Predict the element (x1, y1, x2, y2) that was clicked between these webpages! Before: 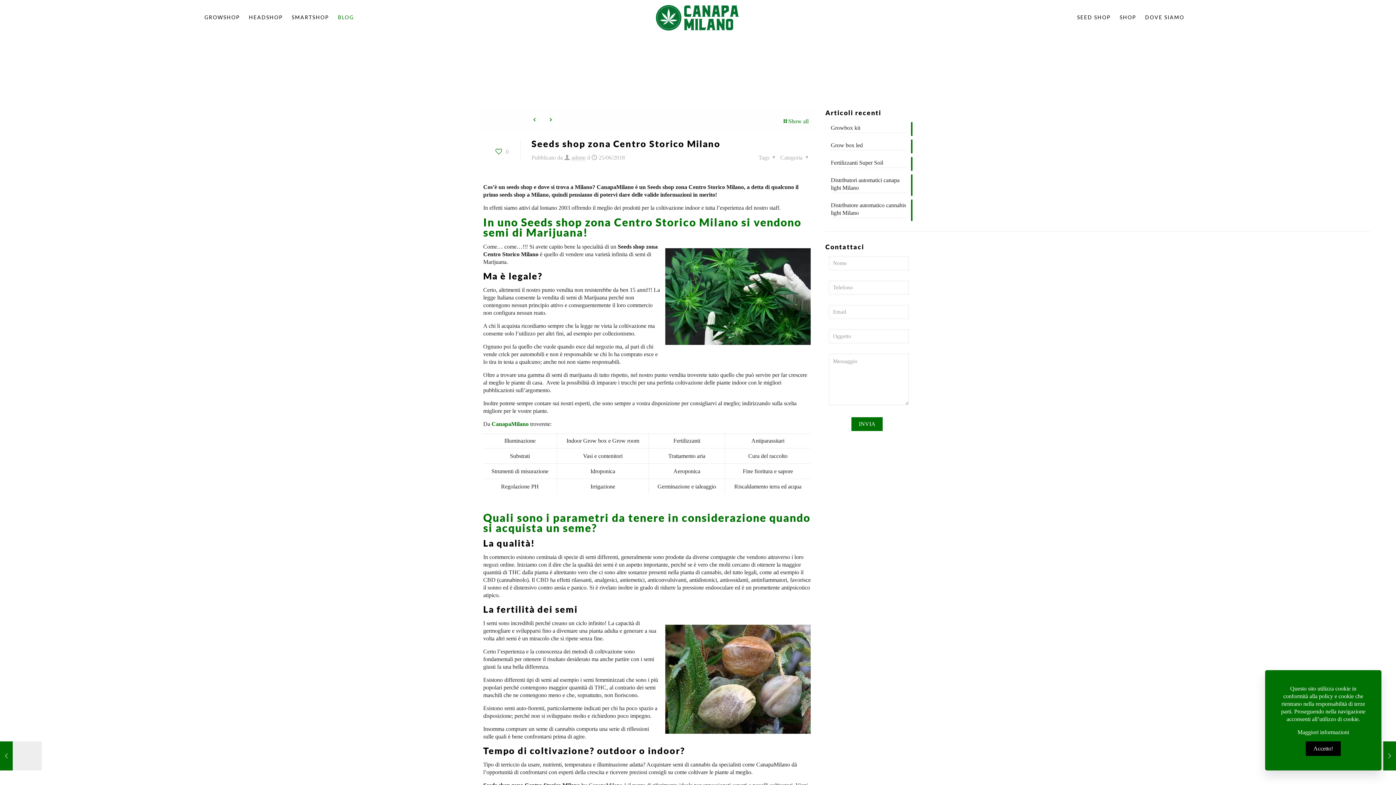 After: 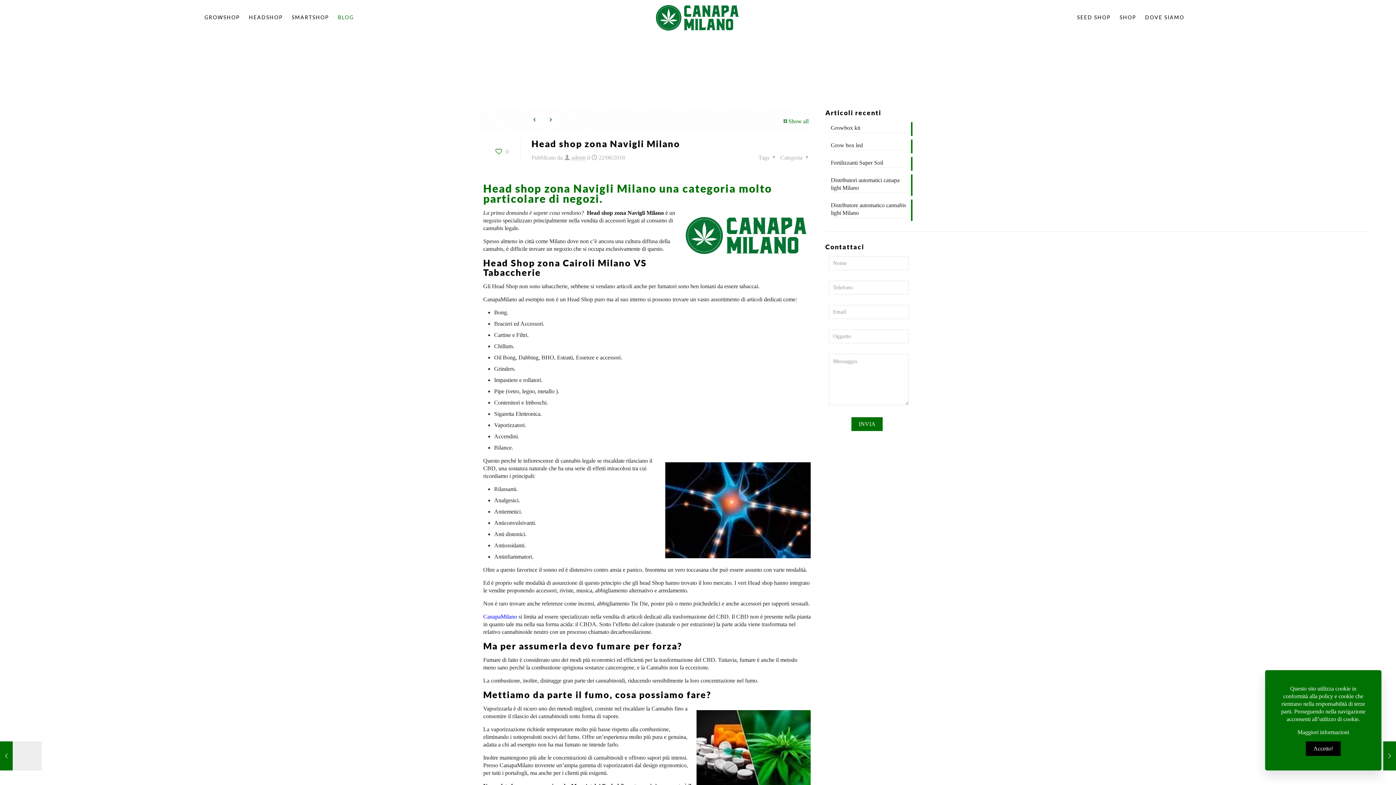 Action: bbox: (527, 112, 541, 127)